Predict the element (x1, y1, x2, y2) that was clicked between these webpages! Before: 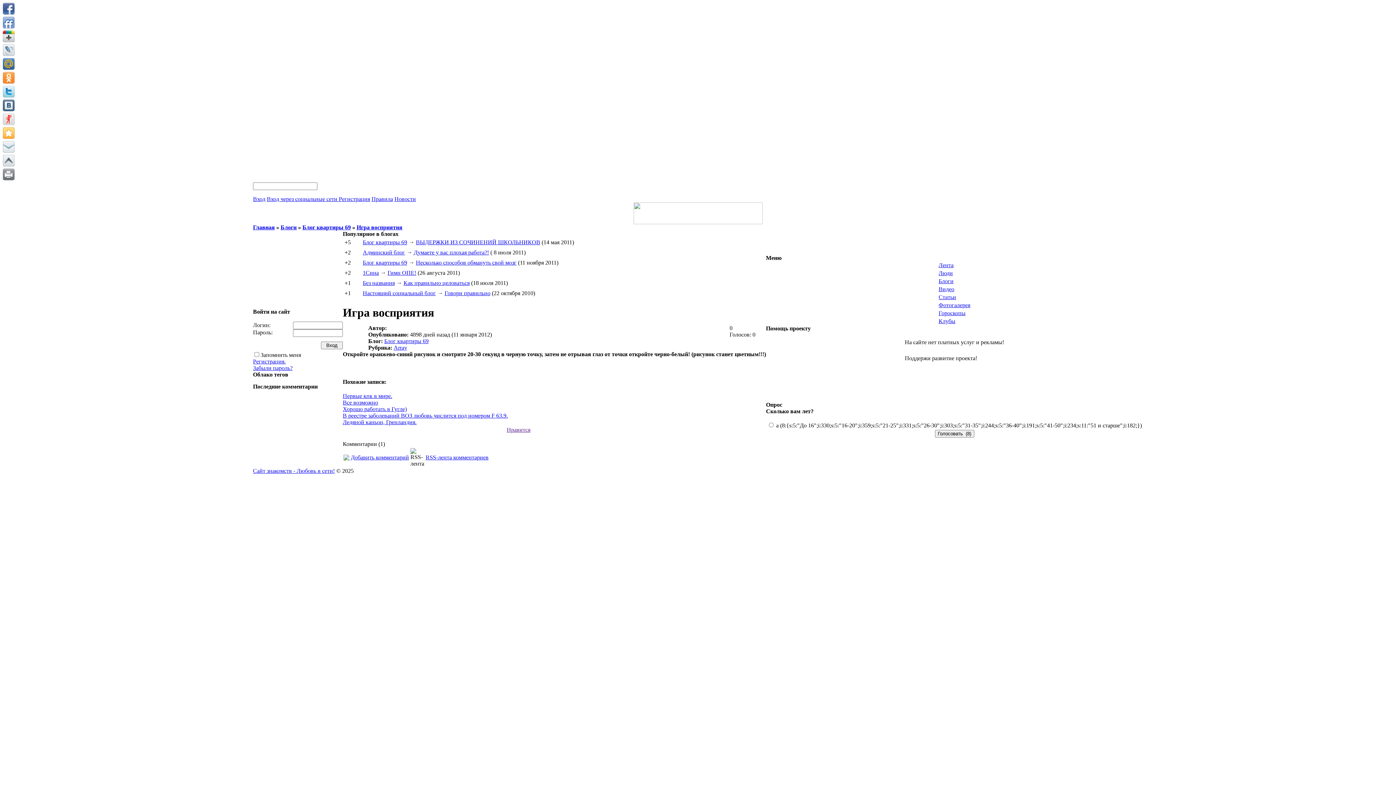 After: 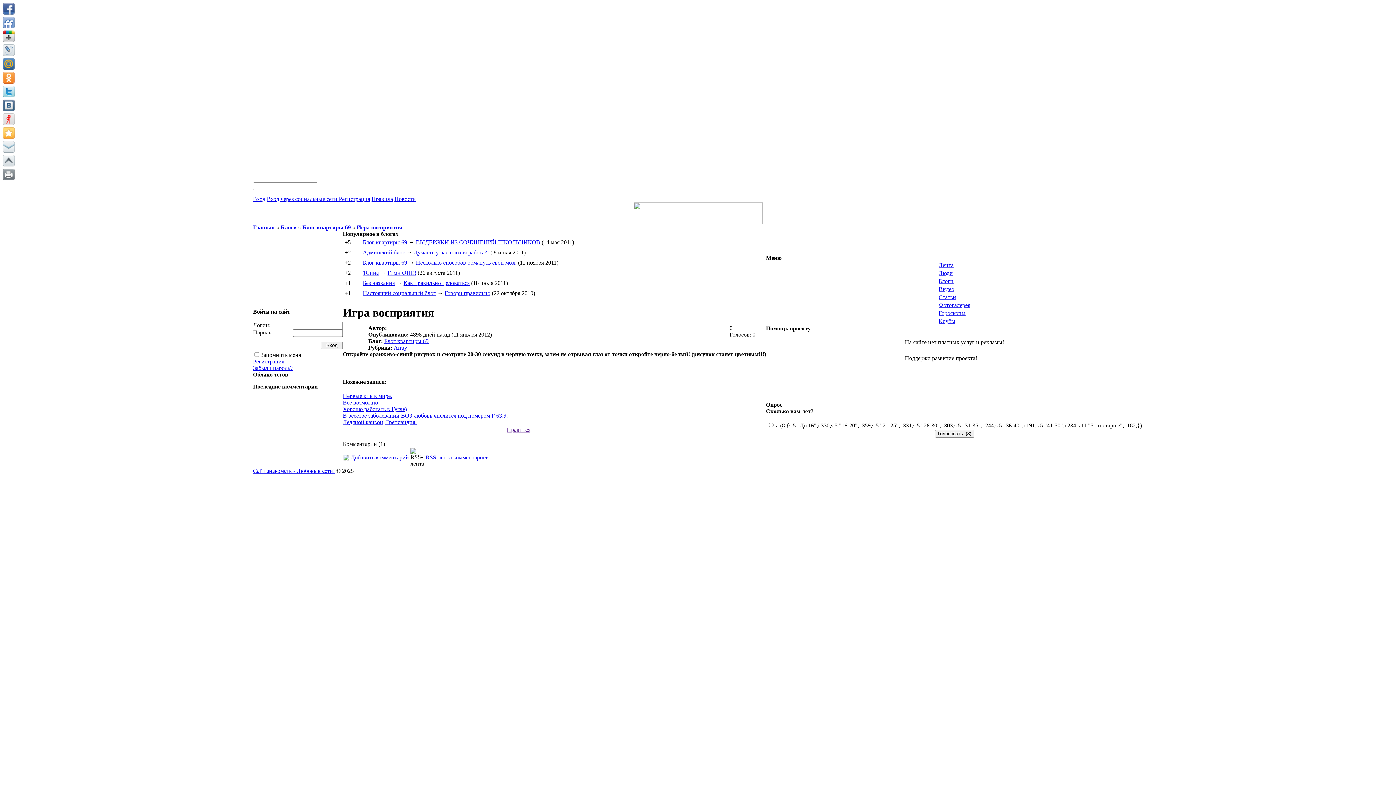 Action: bbox: (2, 85, 14, 97)